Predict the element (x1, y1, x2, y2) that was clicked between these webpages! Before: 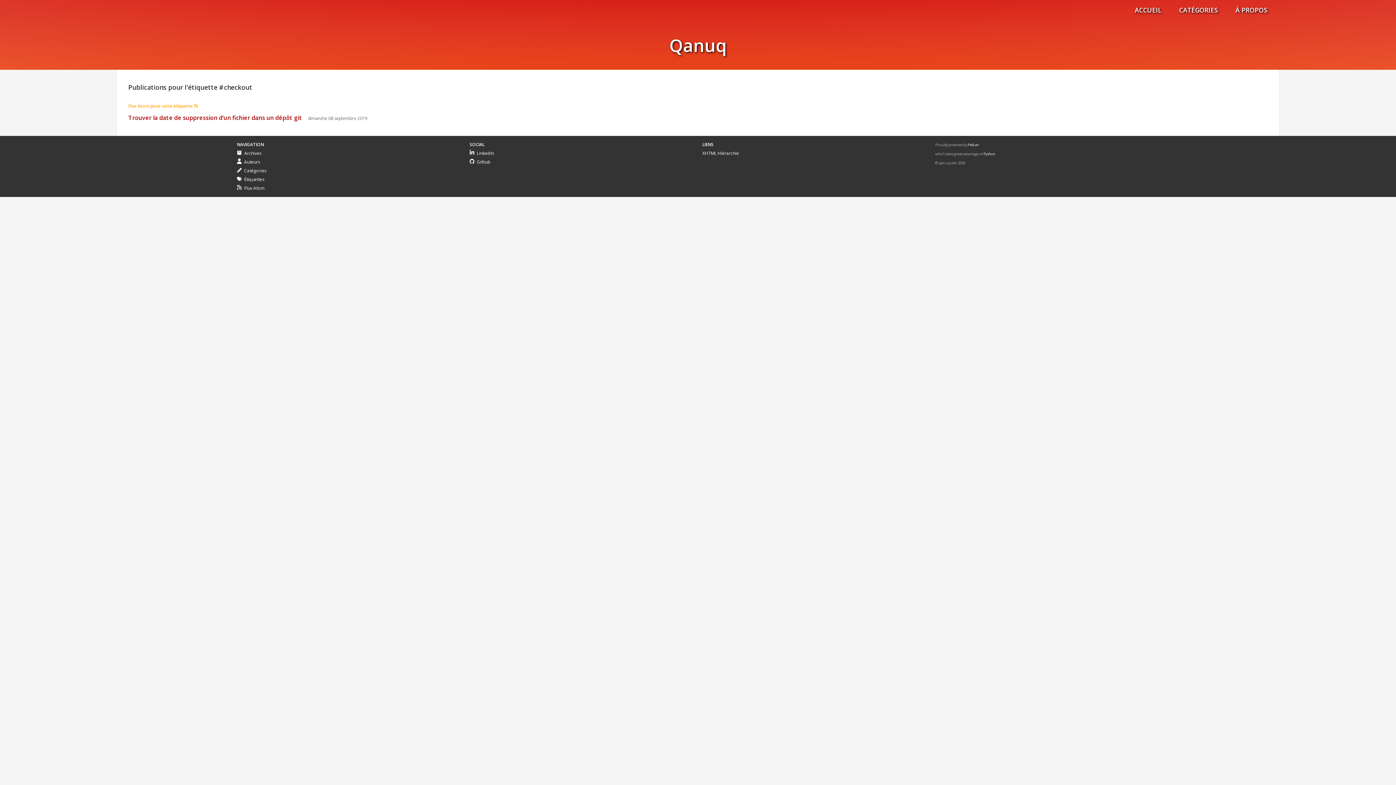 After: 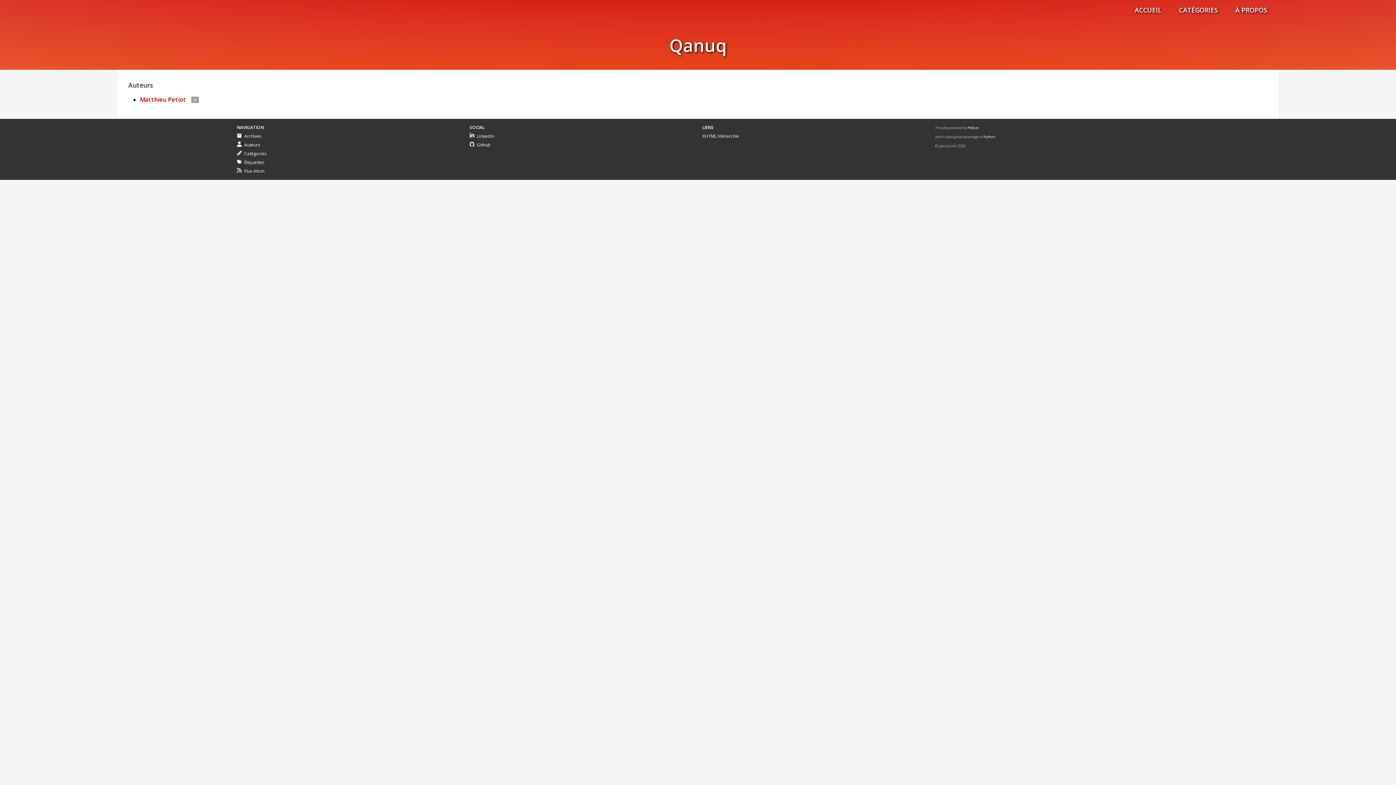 Action: label: Auteurs bbox: (237, 158, 260, 164)